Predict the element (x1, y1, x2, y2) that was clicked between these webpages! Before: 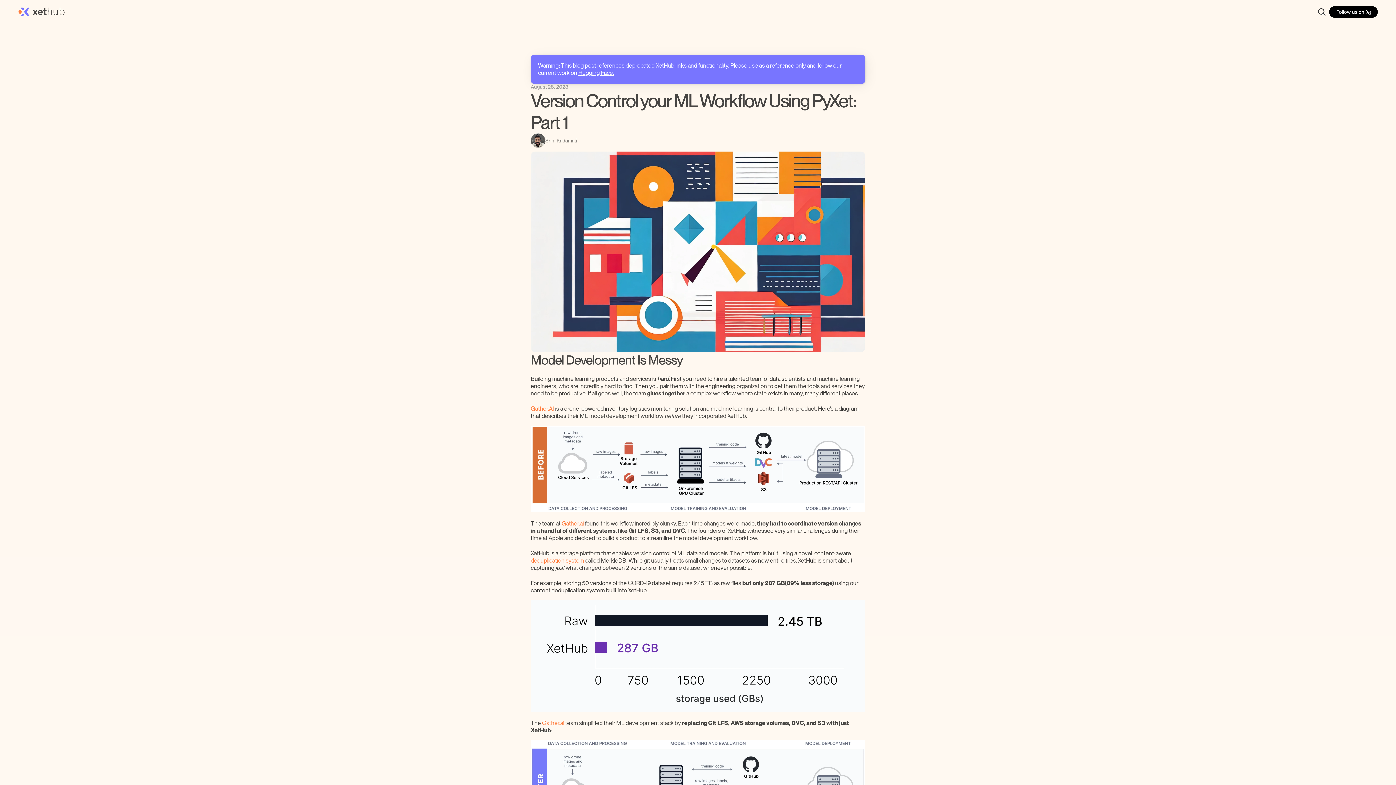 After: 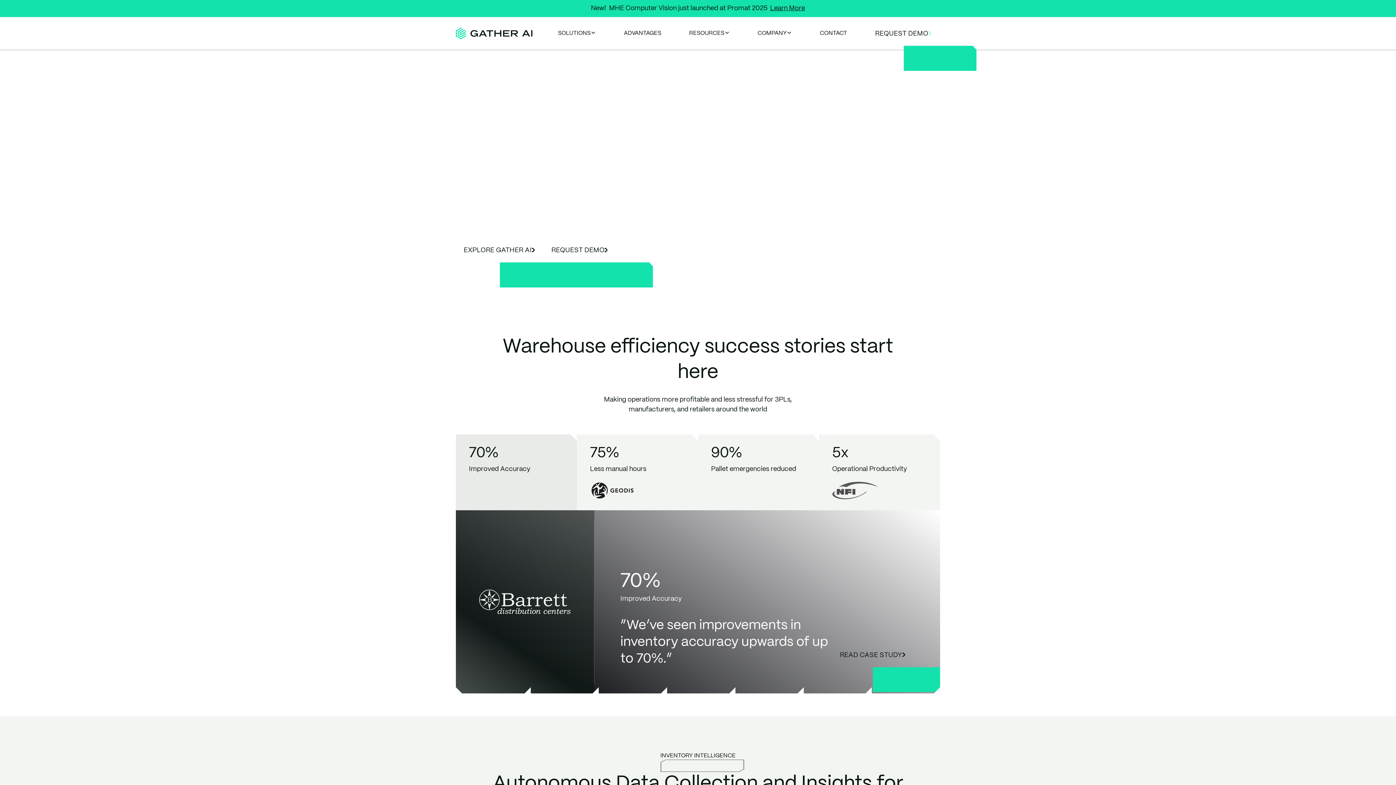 Action: label: Gather.AI bbox: (530, 405, 554, 412)